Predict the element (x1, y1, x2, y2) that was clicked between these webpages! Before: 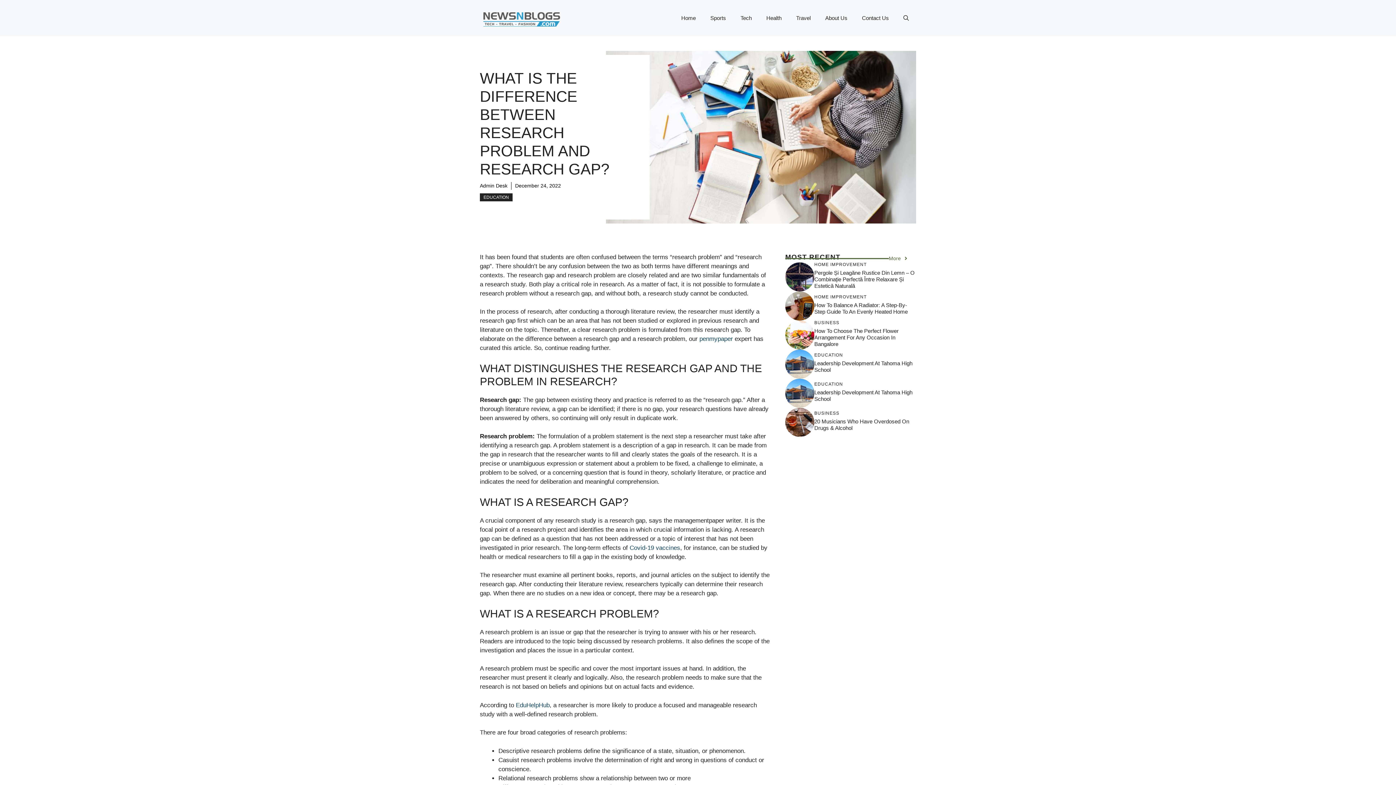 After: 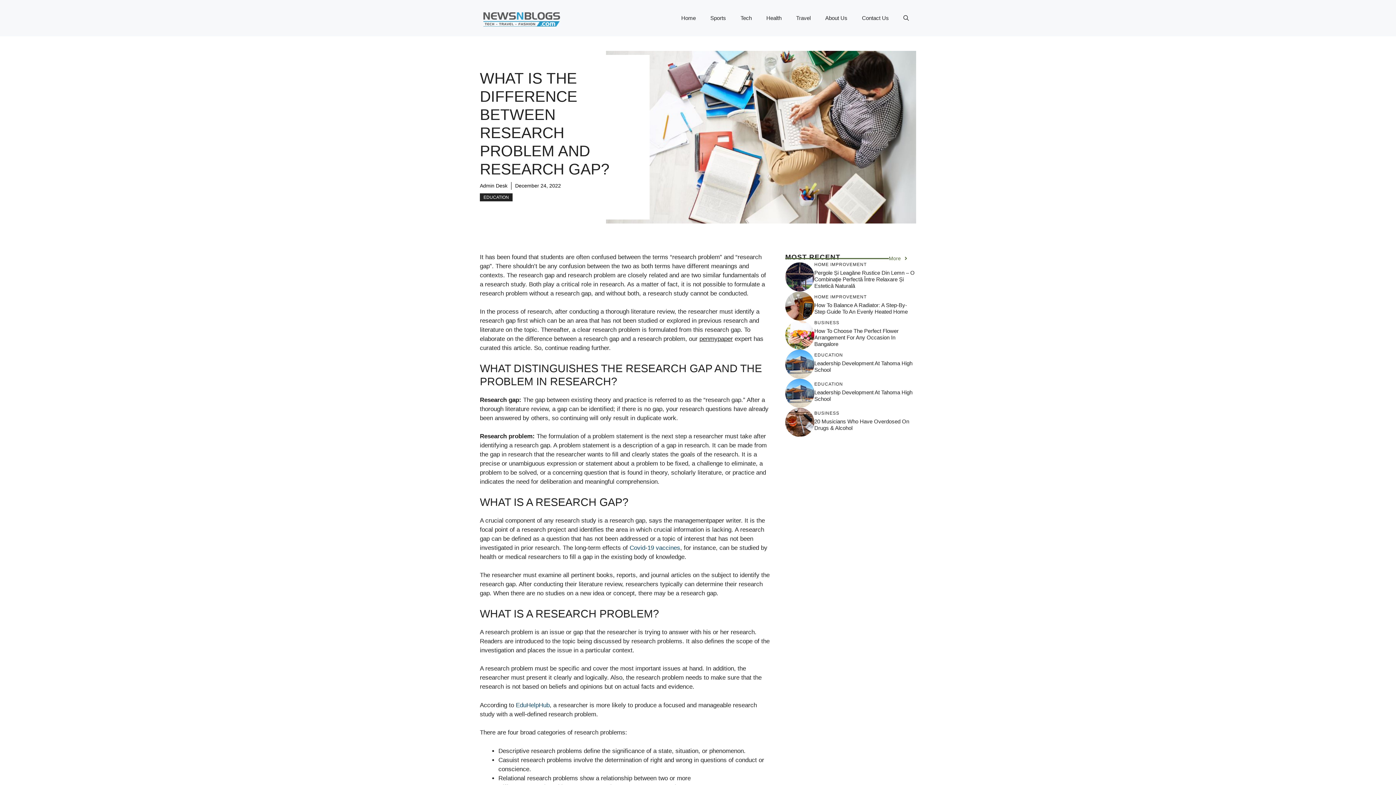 Action: label: penmypaper bbox: (699, 335, 733, 342)